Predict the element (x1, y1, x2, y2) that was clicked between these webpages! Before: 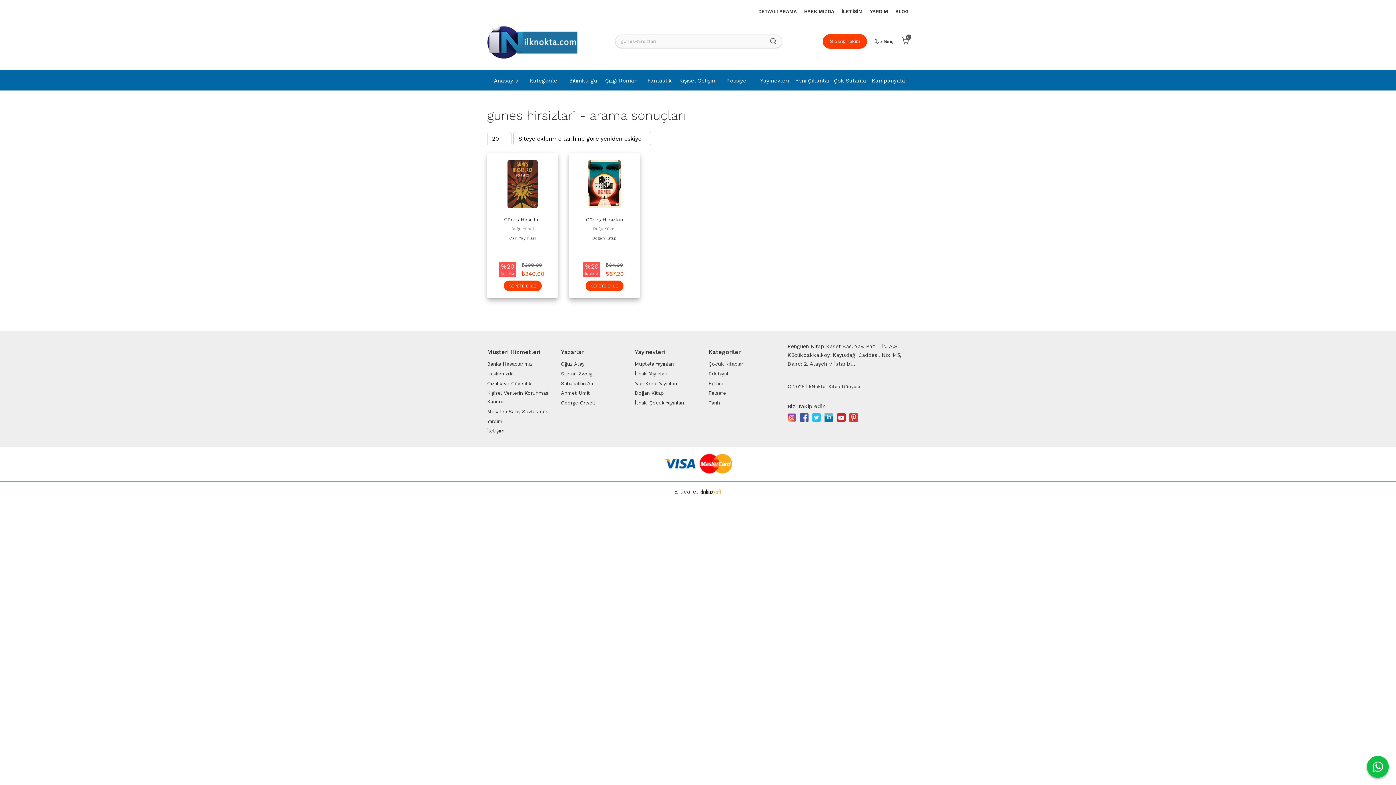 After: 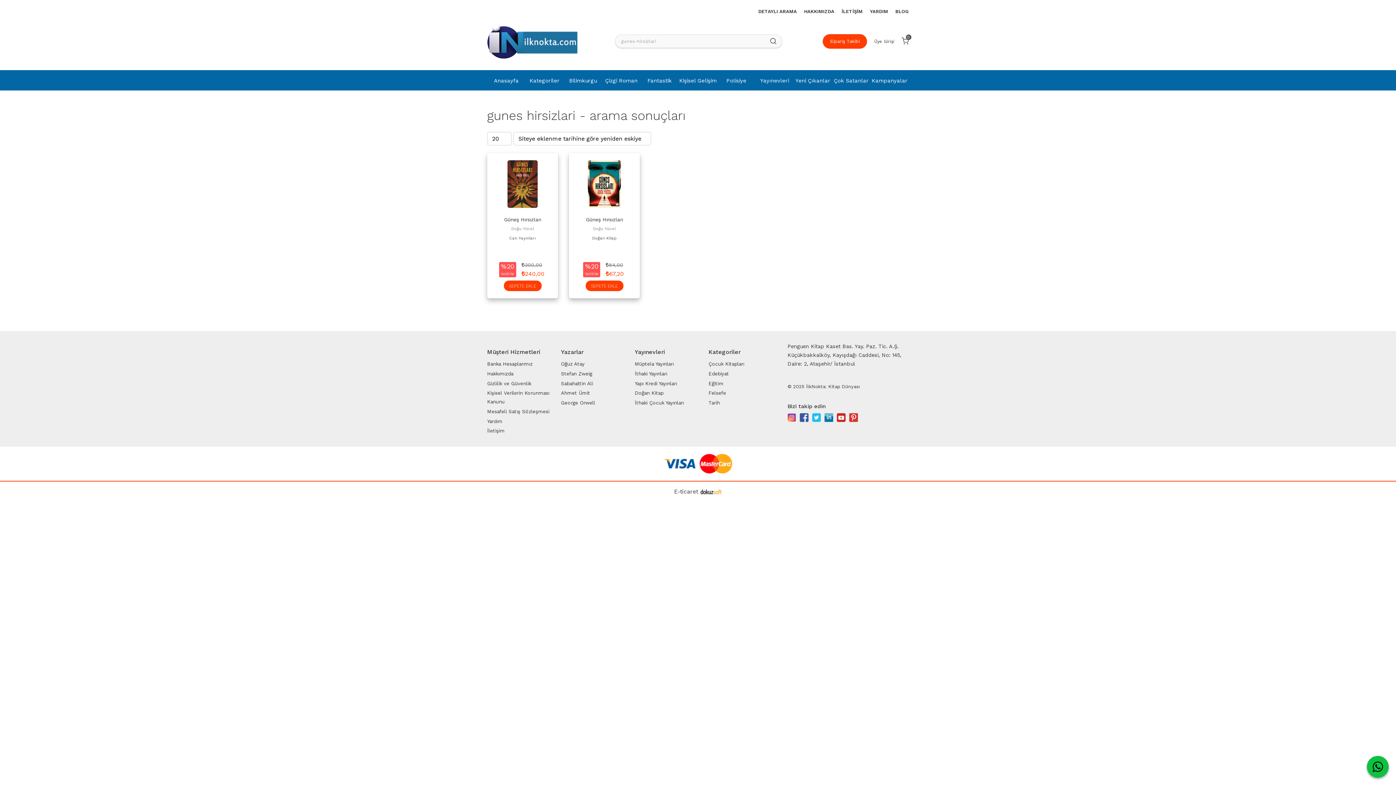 Action: bbox: (1367, 756, 1389, 778)